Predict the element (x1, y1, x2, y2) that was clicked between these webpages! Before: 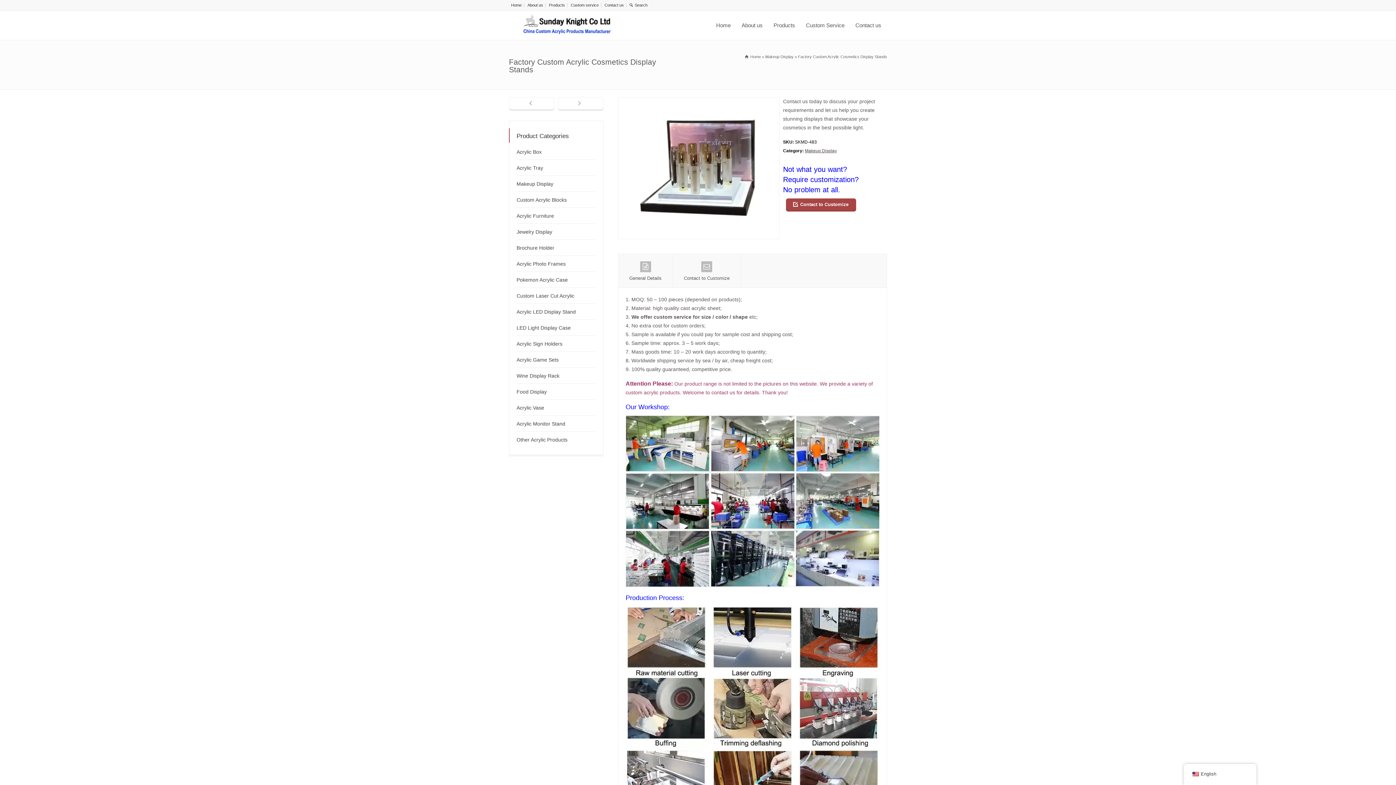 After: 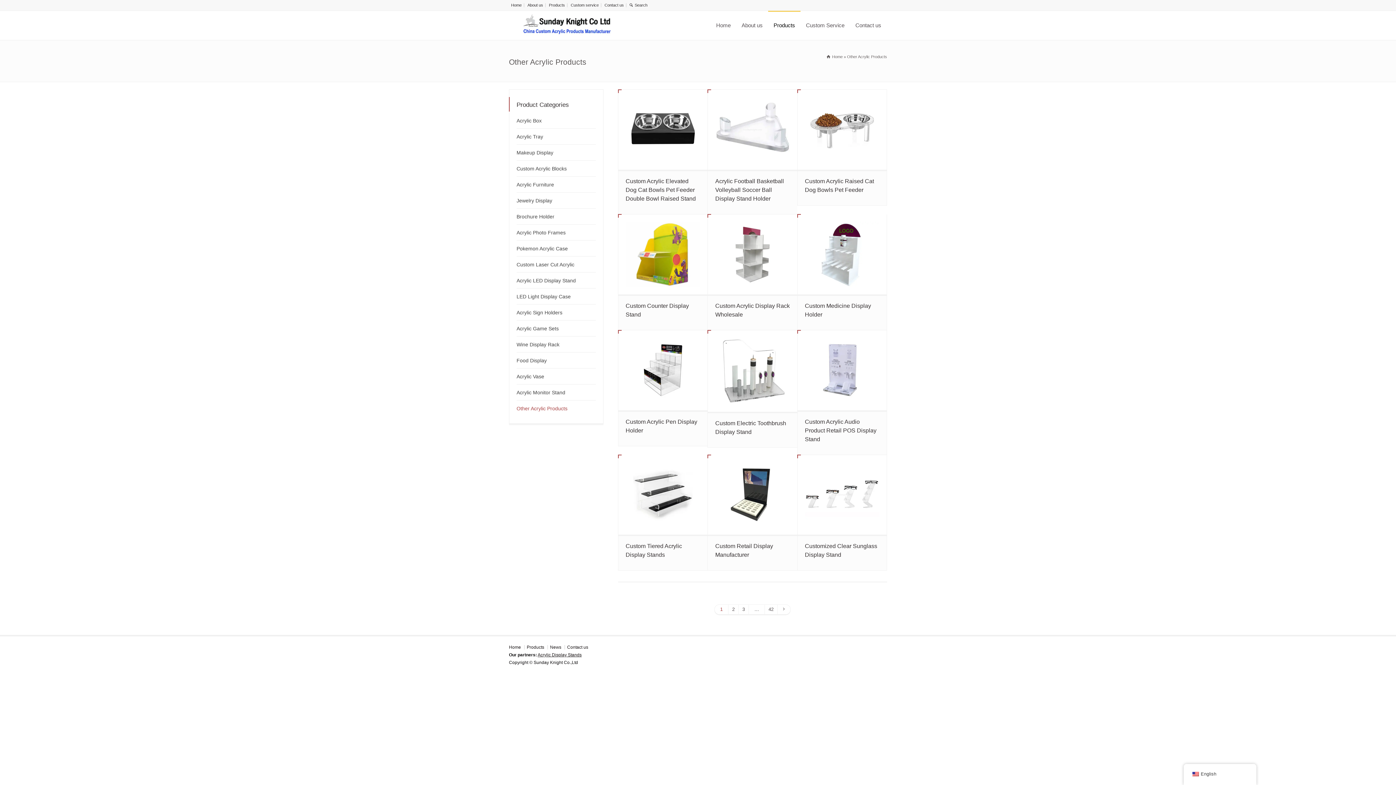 Action: bbox: (516, 436, 567, 447) label: Other Acrylic Products